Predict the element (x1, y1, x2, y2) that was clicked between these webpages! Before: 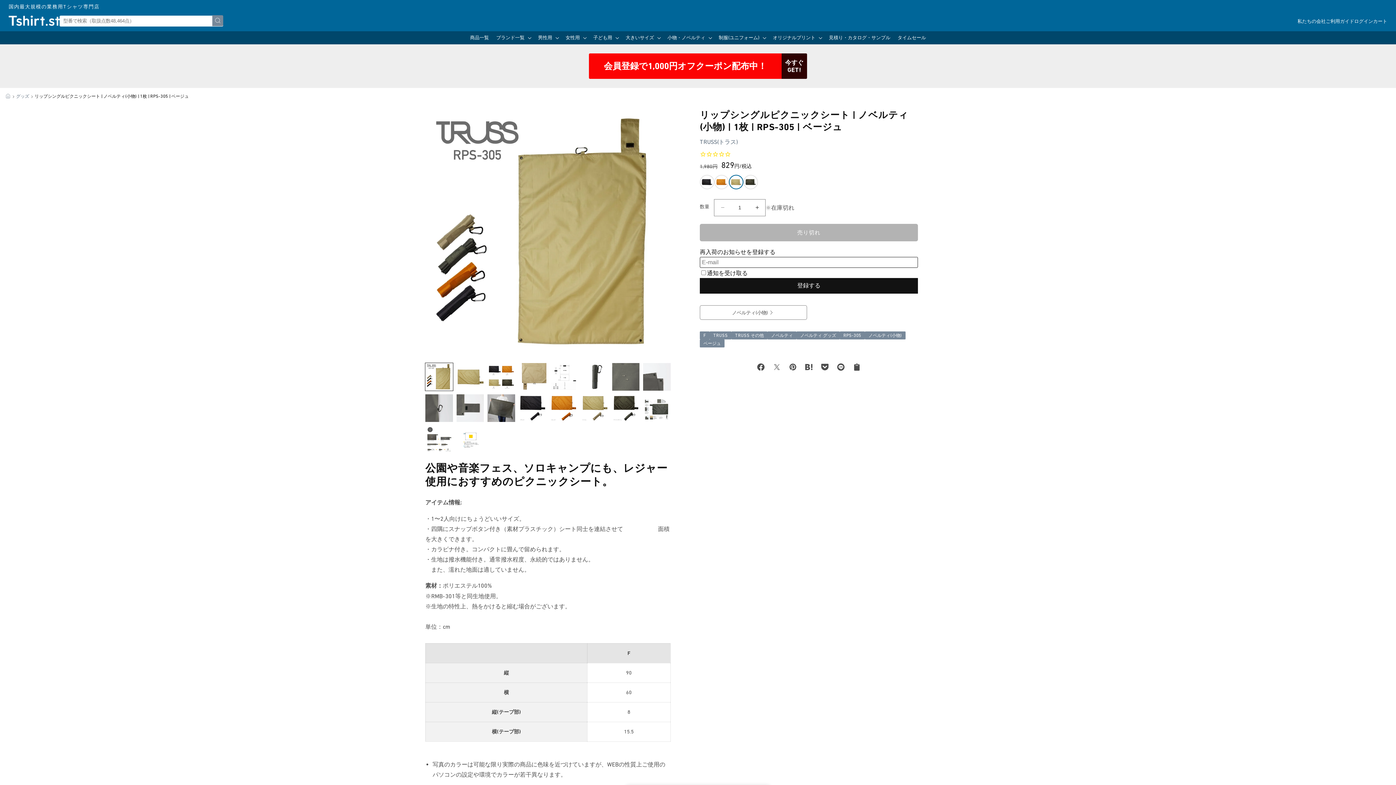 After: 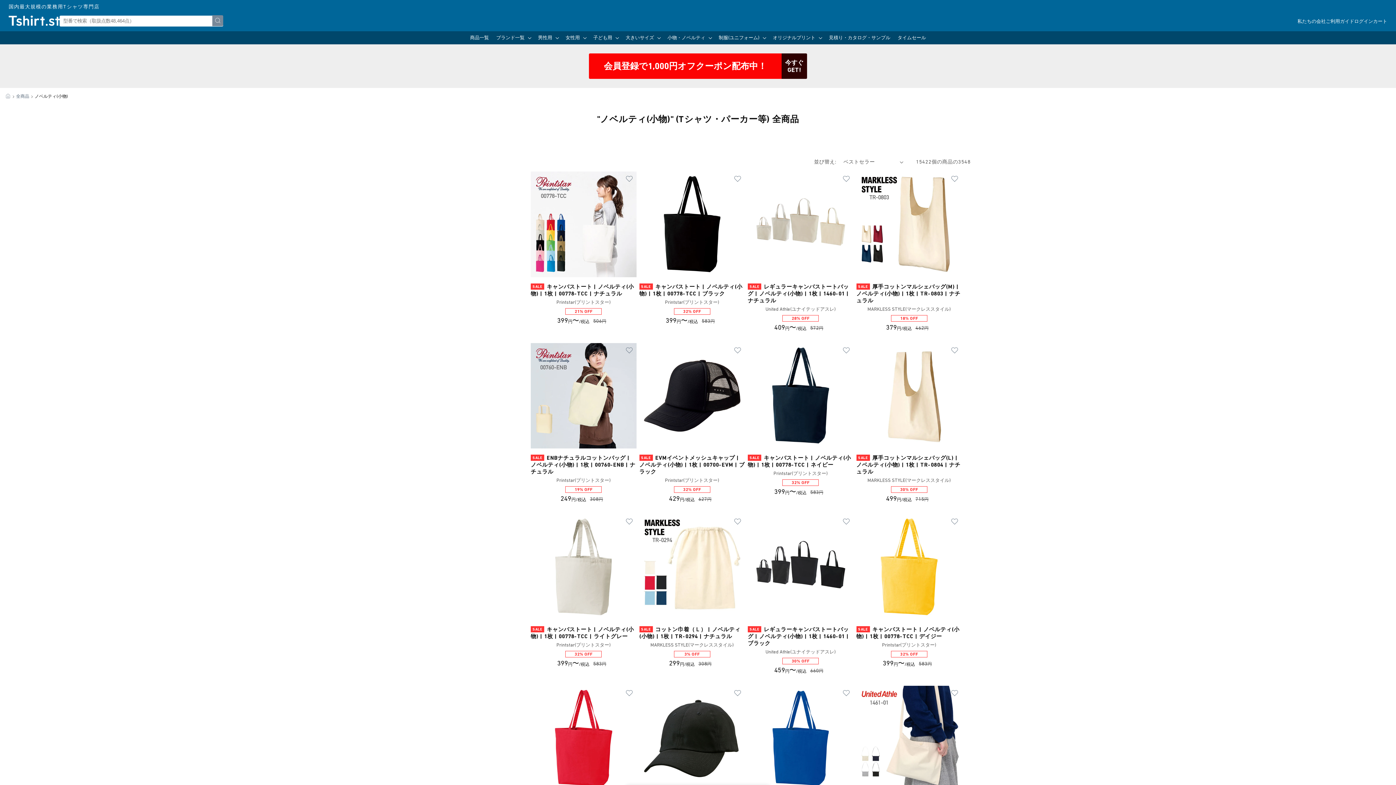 Action: label: ノベルティ(小物) bbox: (865, 331, 905, 339)